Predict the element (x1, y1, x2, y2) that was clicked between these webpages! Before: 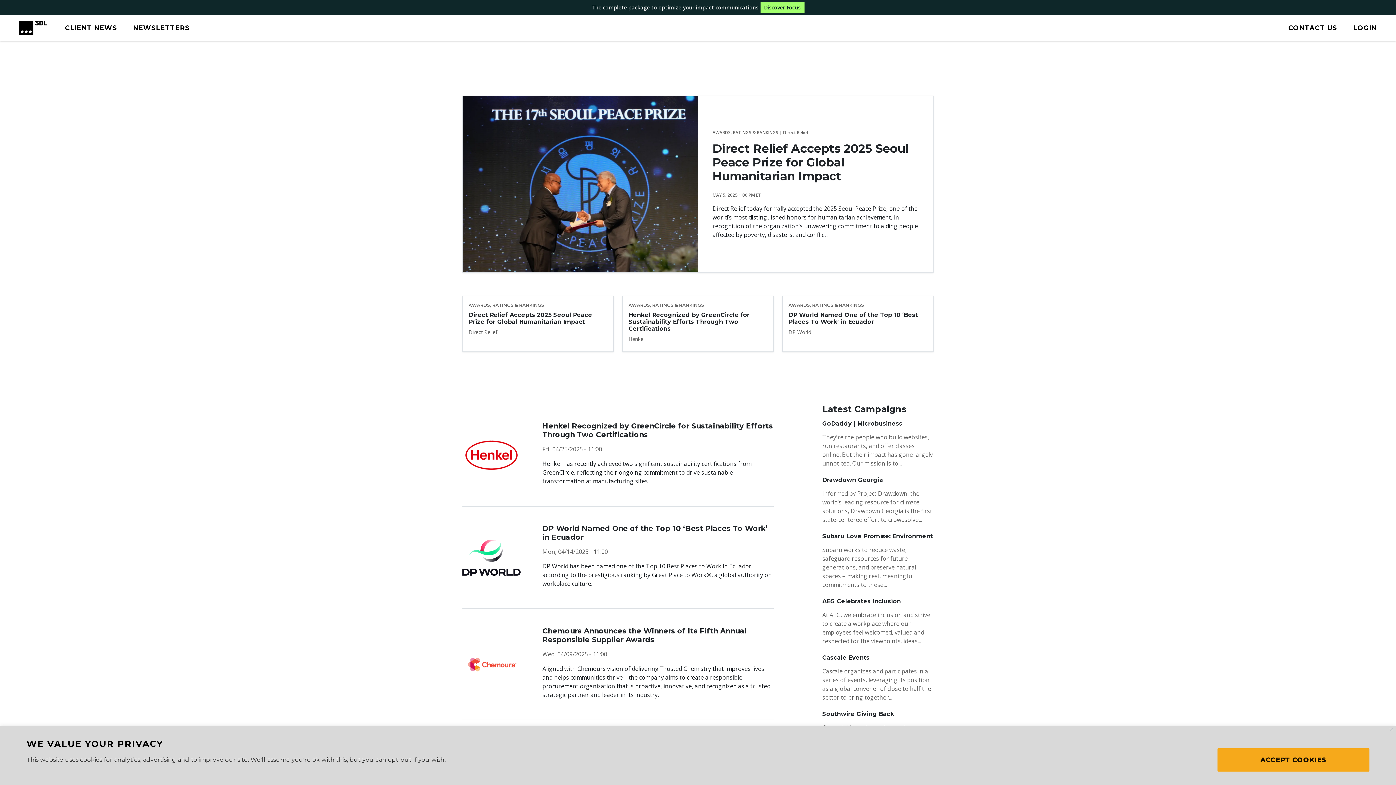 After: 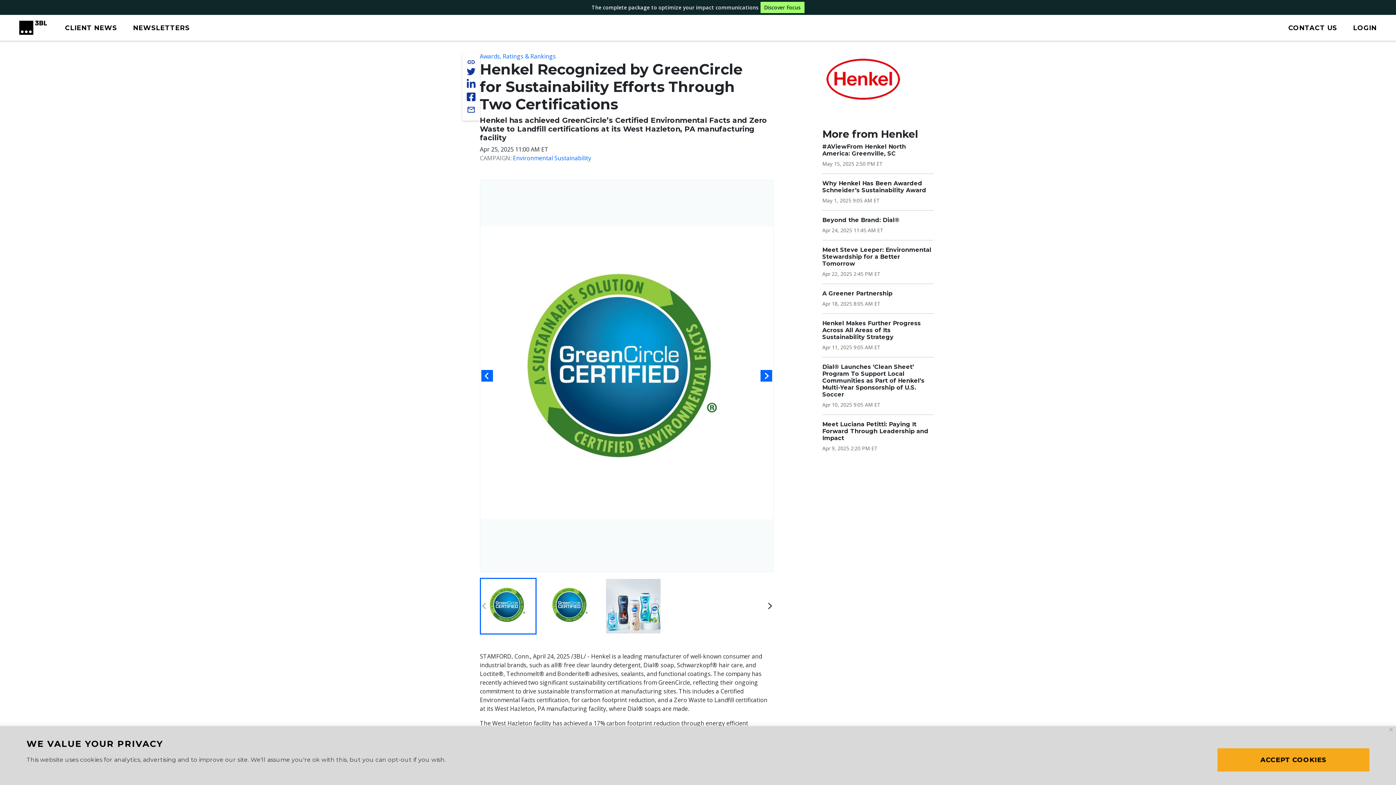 Action: label: Henkel Recognized by GreenCircle for Sustainability Efforts Through Two Certifications bbox: (628, 311, 749, 332)